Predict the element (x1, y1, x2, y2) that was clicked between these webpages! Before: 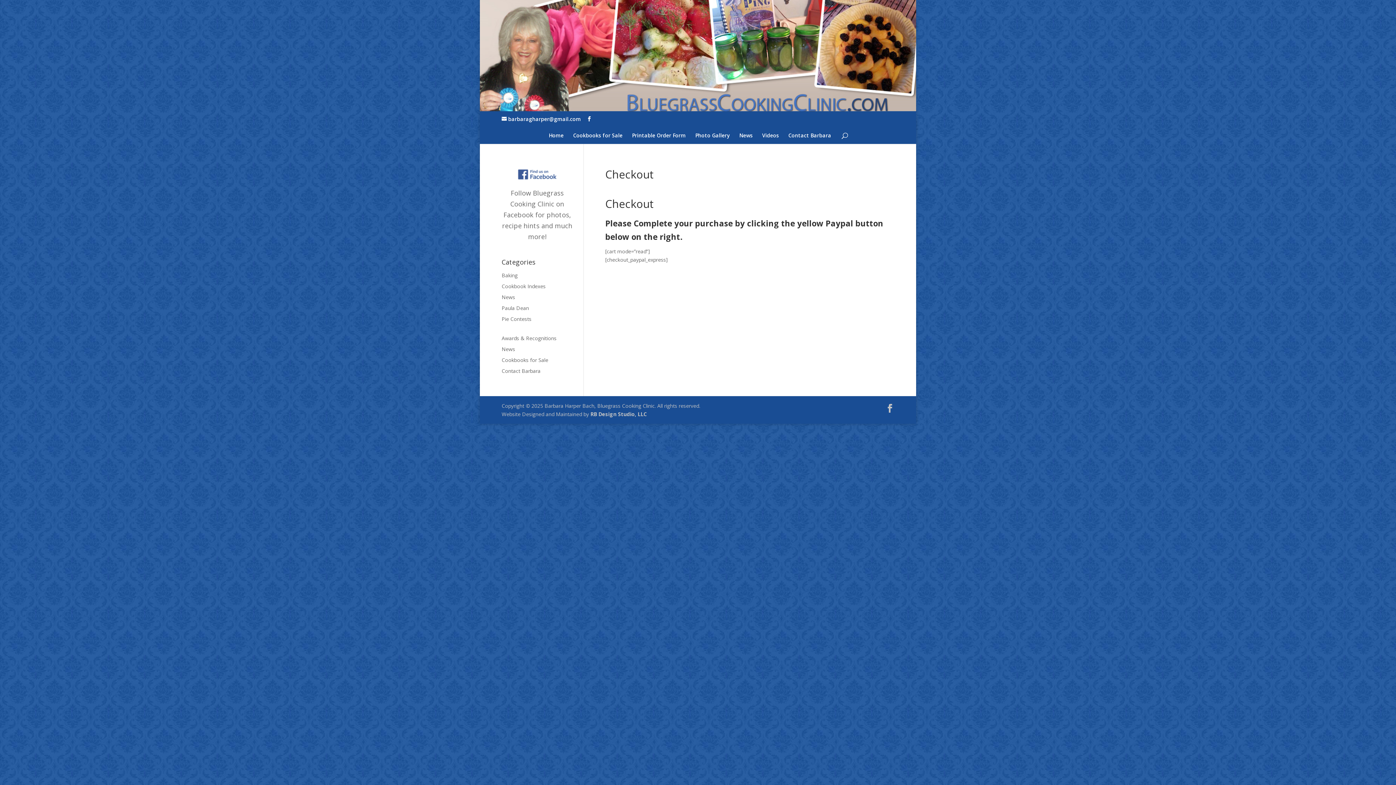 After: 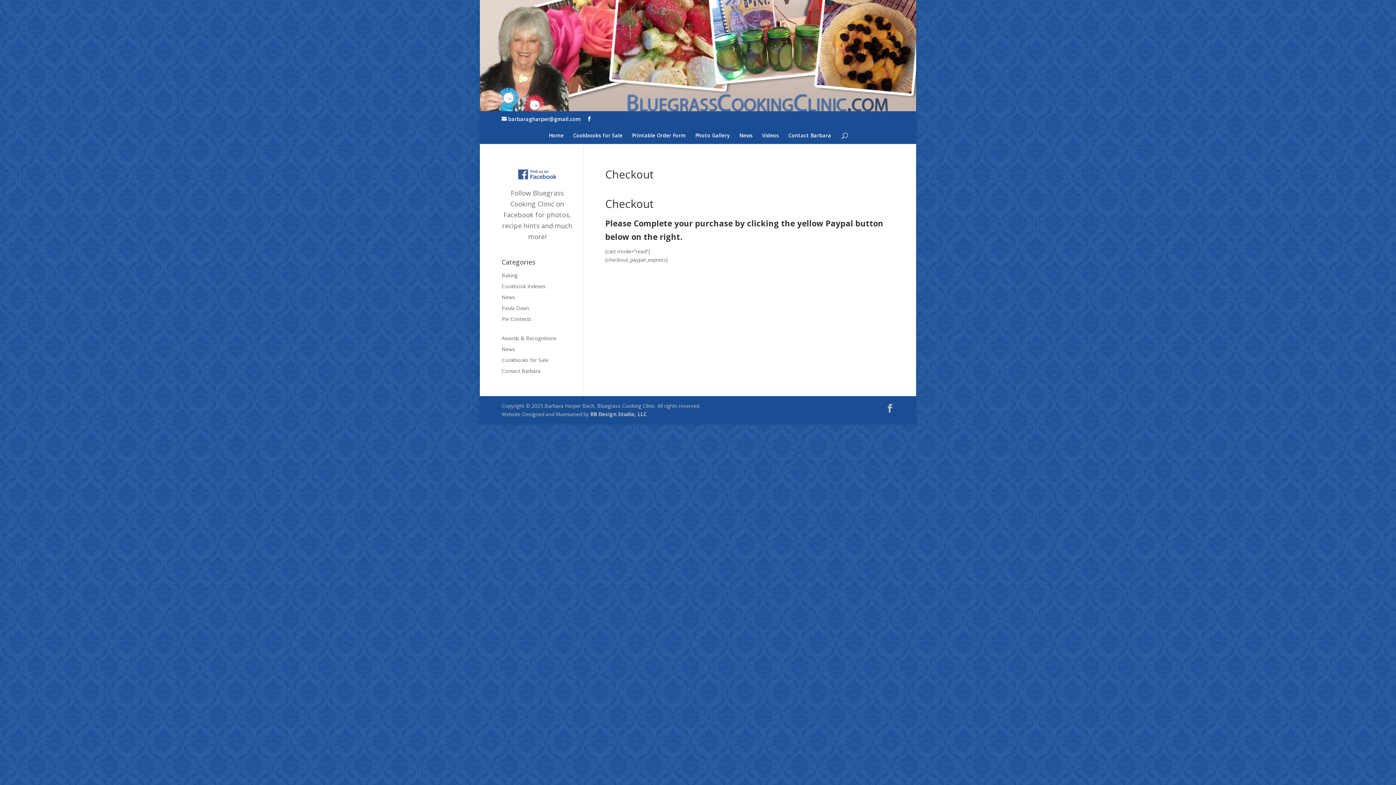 Action: label: Follow Bluegrass Cooking Clinic on Facebook for photos, recipe hints and much more! bbox: (502, 188, 572, 241)